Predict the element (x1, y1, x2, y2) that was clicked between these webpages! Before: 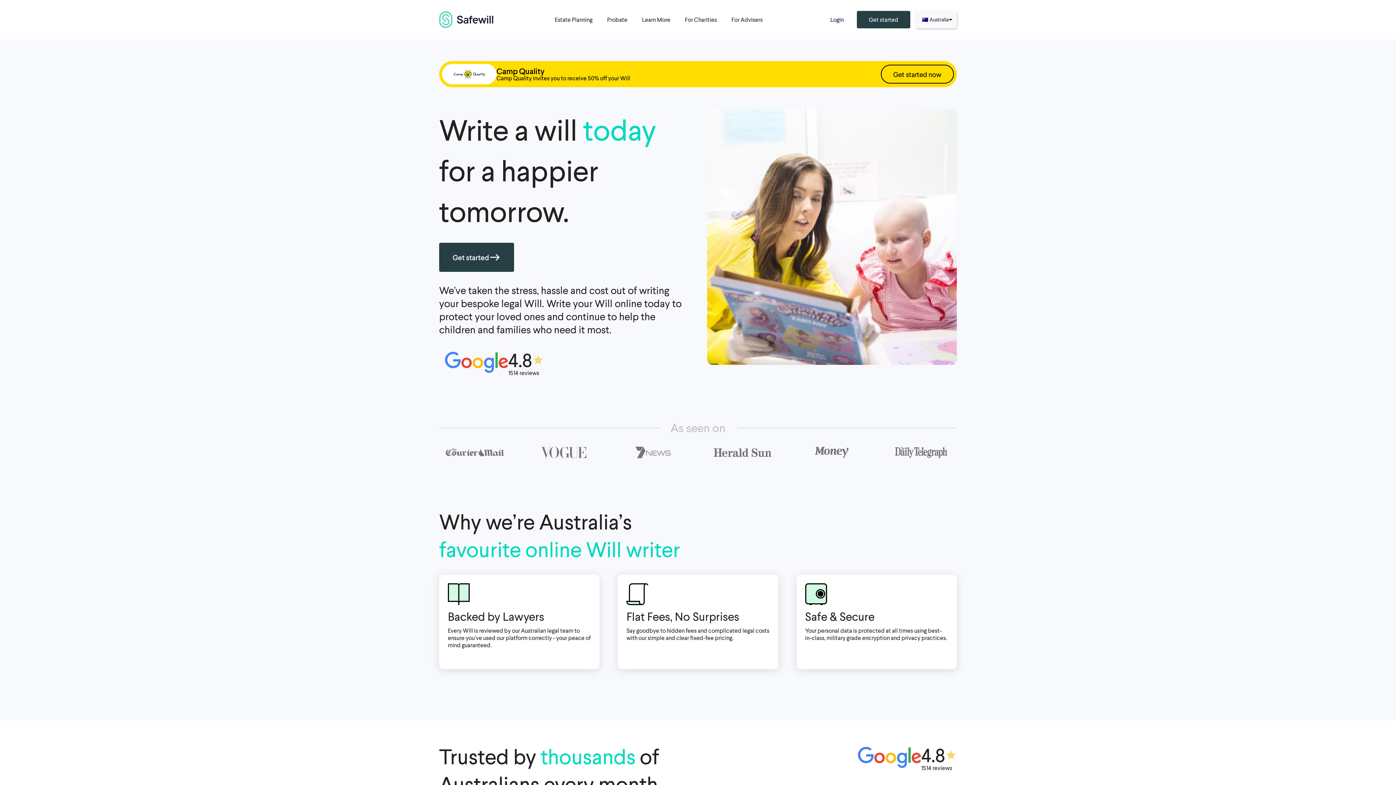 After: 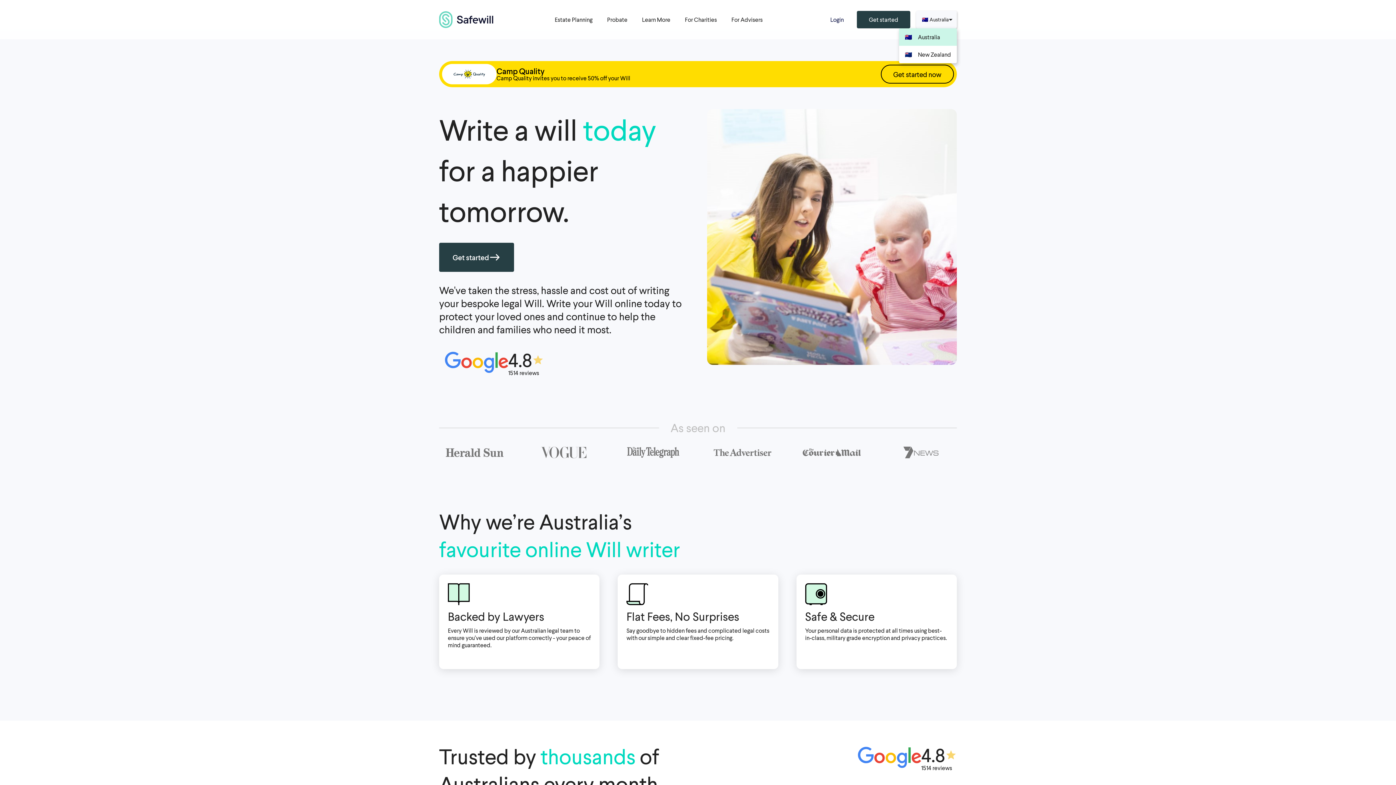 Action: label: 🇦🇺
Australia bbox: (916, 10, 957, 28)